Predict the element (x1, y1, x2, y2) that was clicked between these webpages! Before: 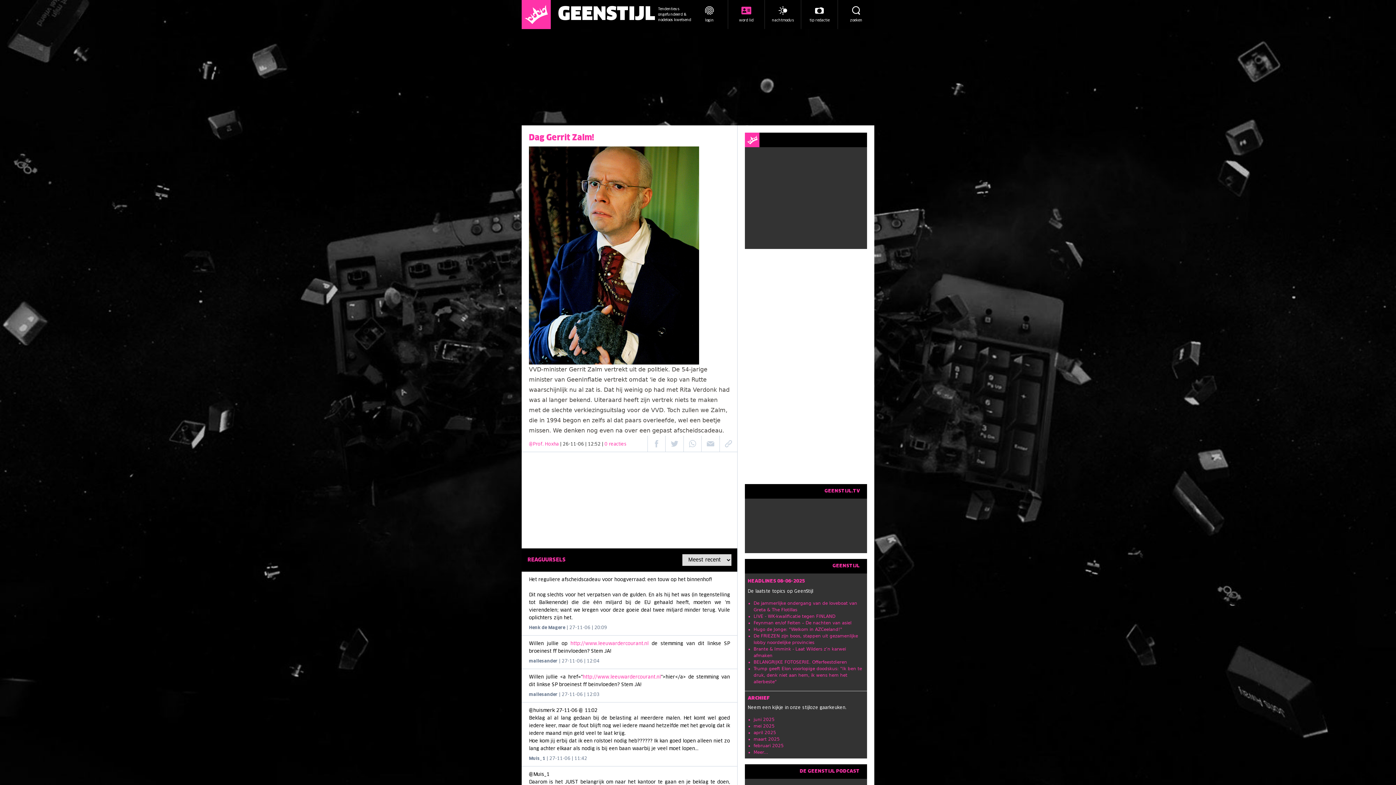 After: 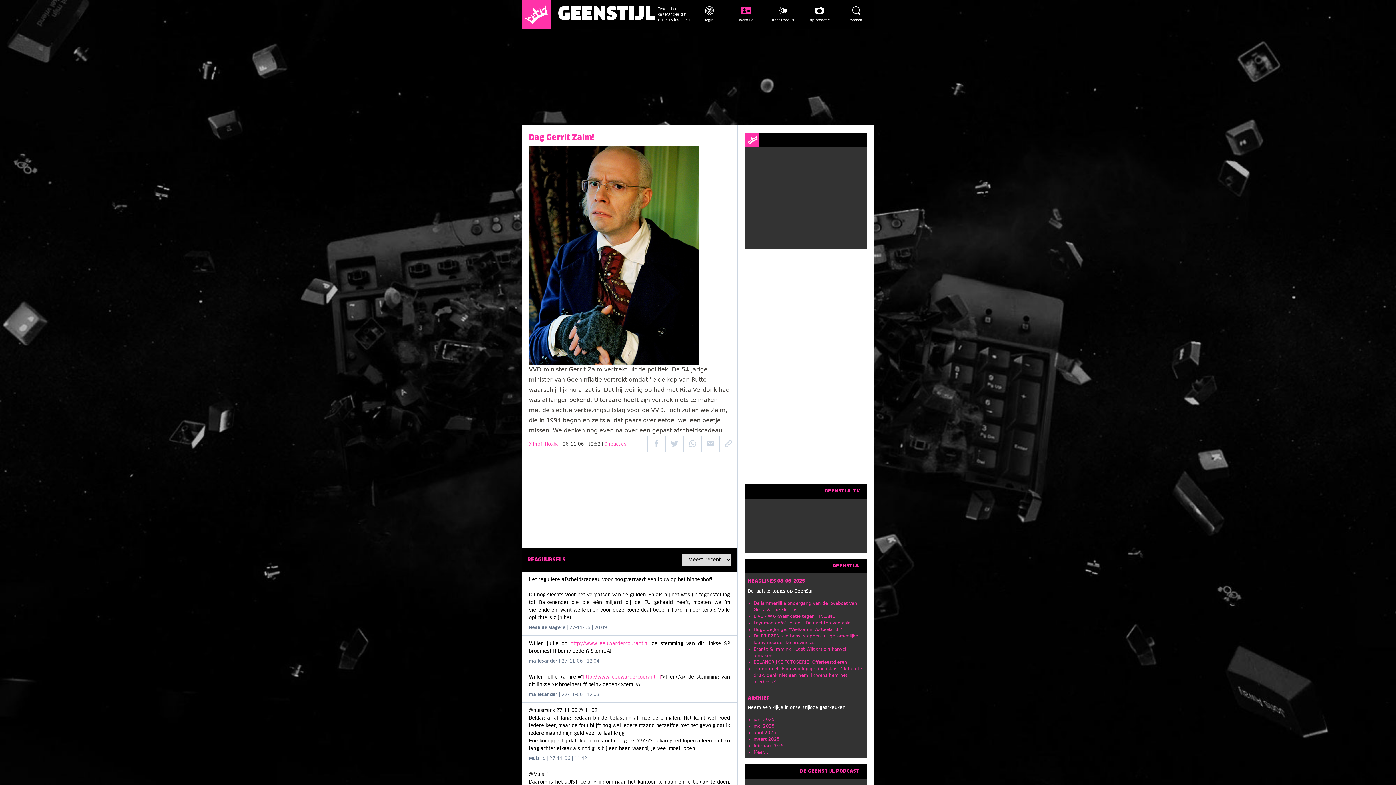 Action: bbox: (566, 376, 602, 383) label: GeenInflatie